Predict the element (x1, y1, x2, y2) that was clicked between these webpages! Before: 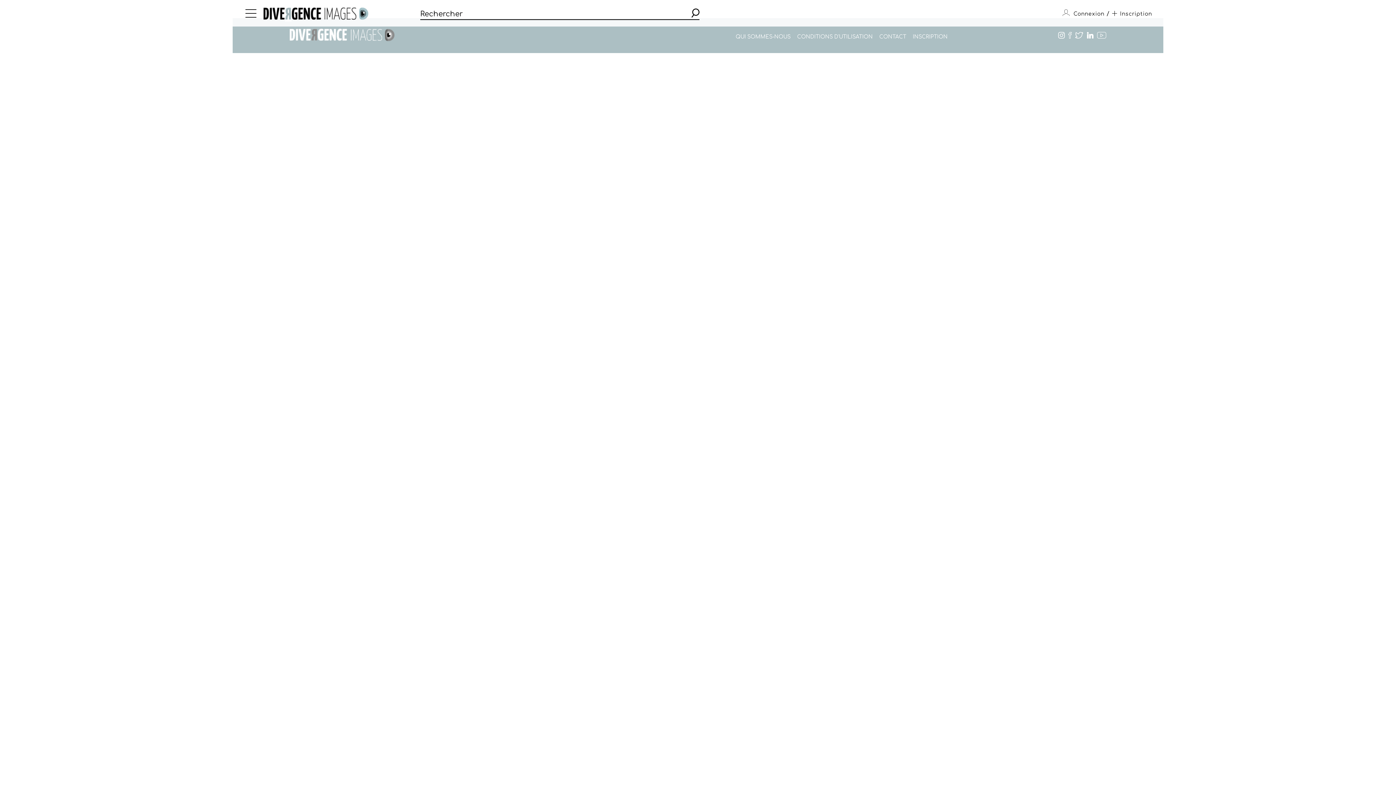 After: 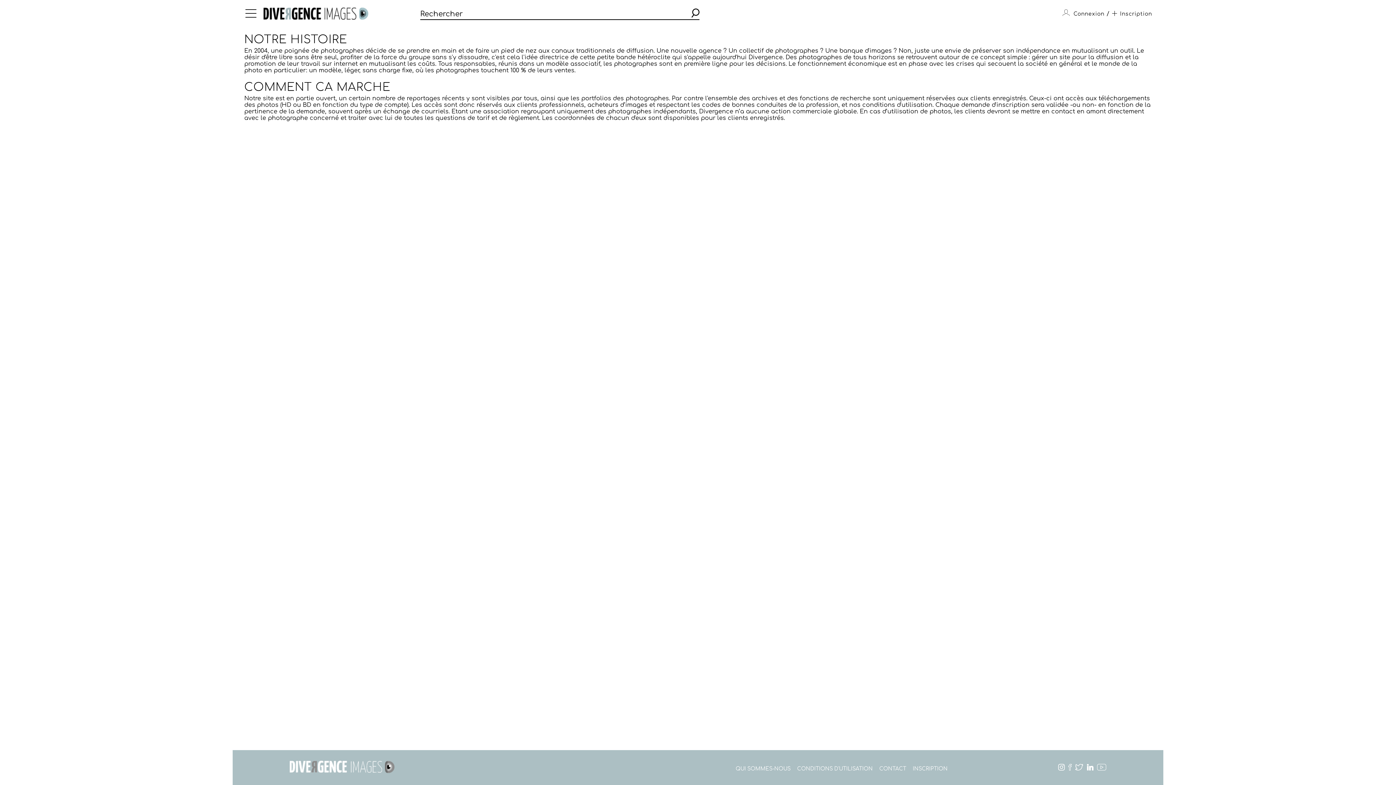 Action: label: QUI SOMMES-NOUS bbox: (735, 34, 790, 39)